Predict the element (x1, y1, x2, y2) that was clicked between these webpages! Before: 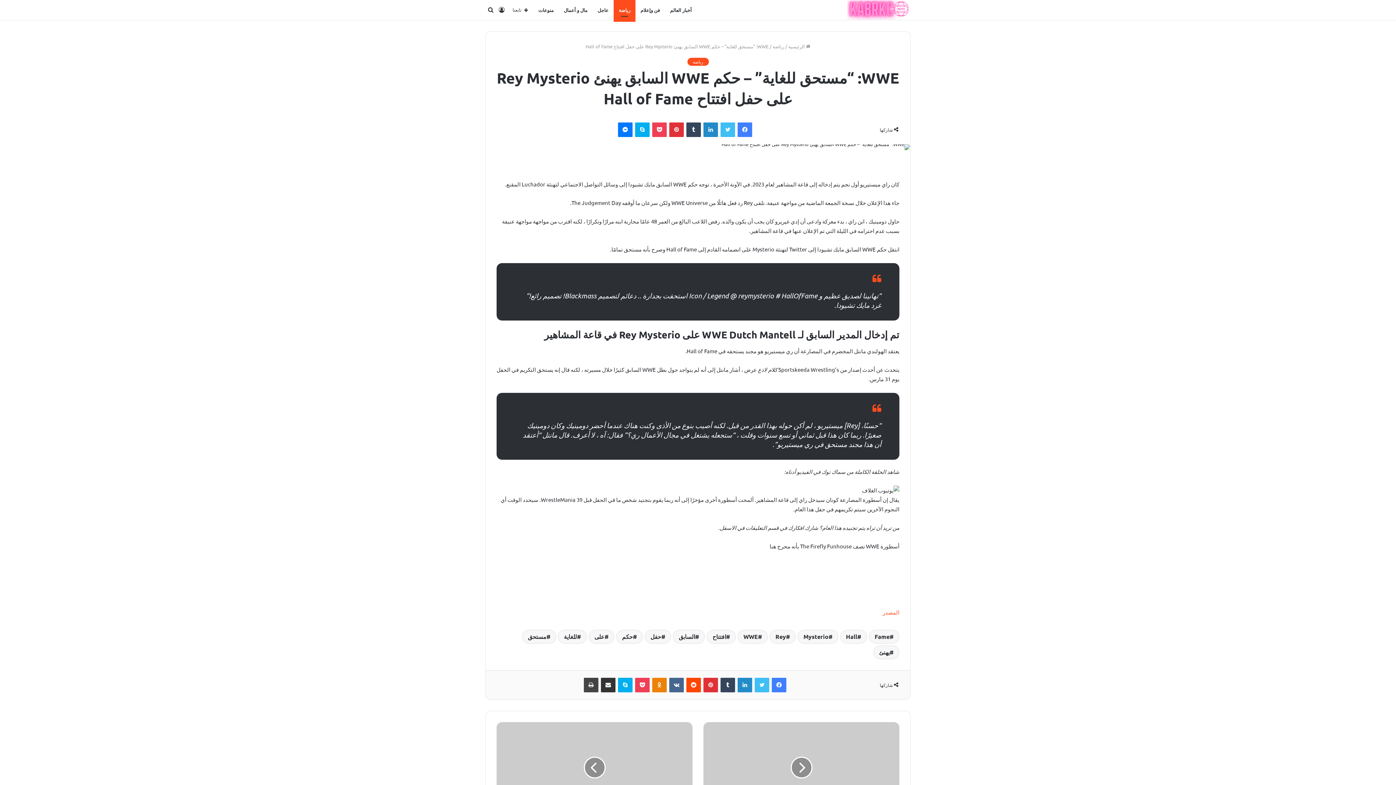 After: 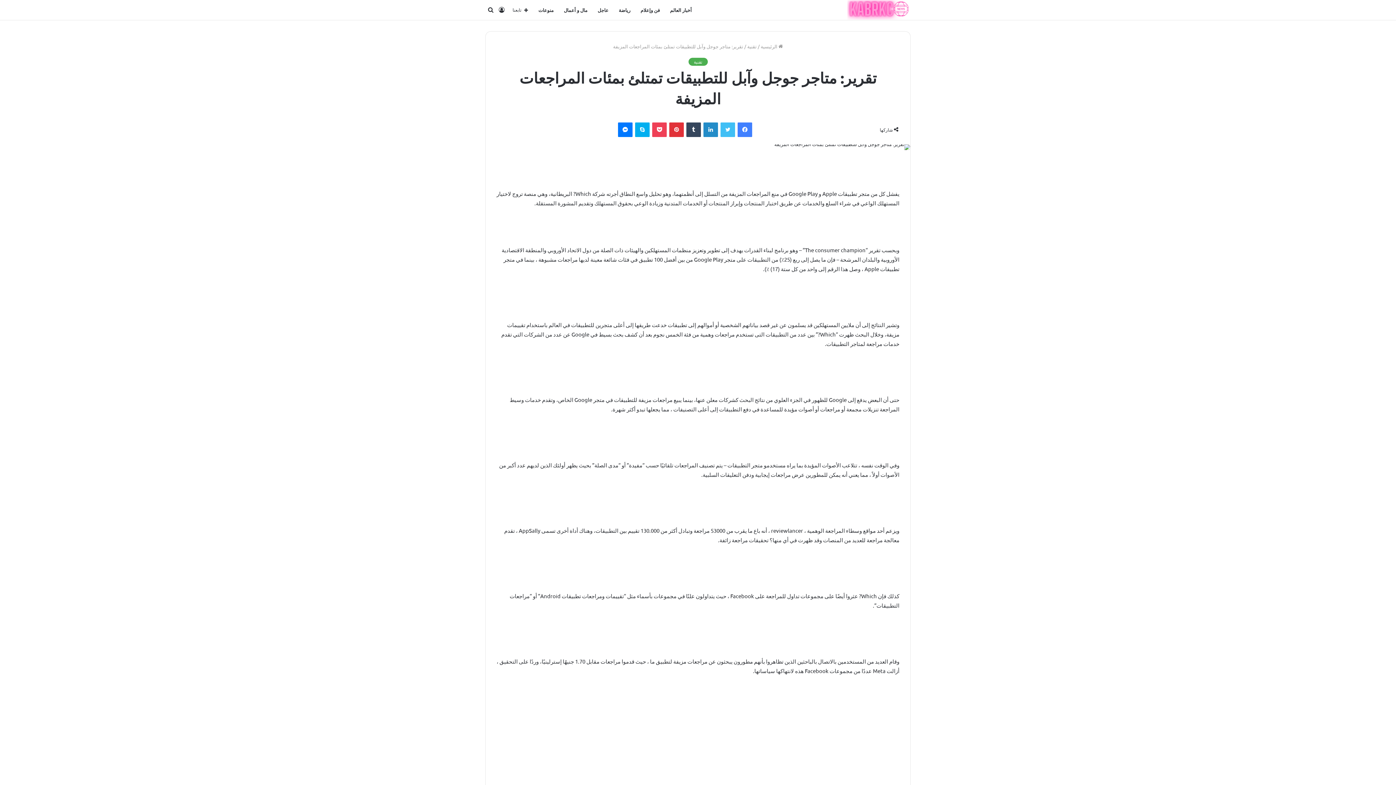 Action: bbox: (703, 722, 899, 813)